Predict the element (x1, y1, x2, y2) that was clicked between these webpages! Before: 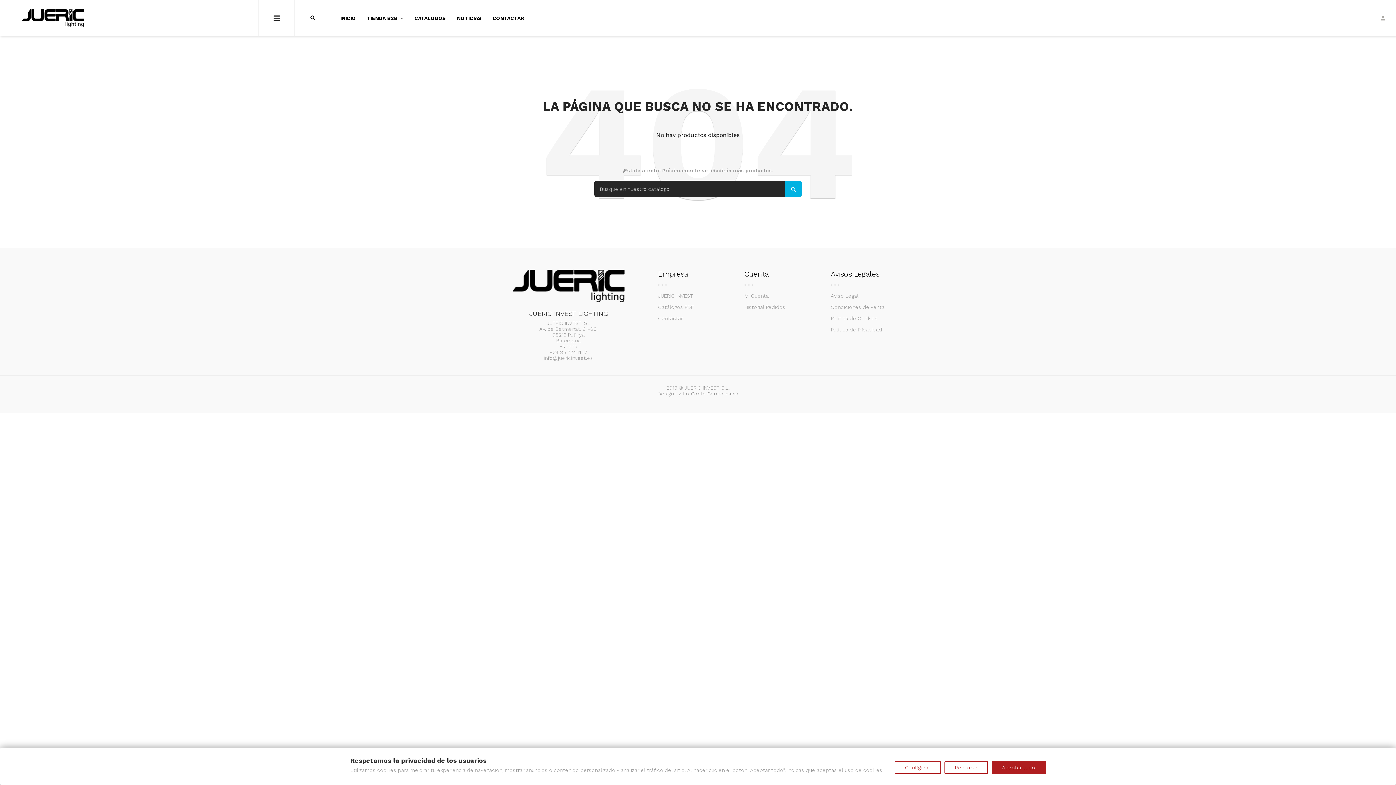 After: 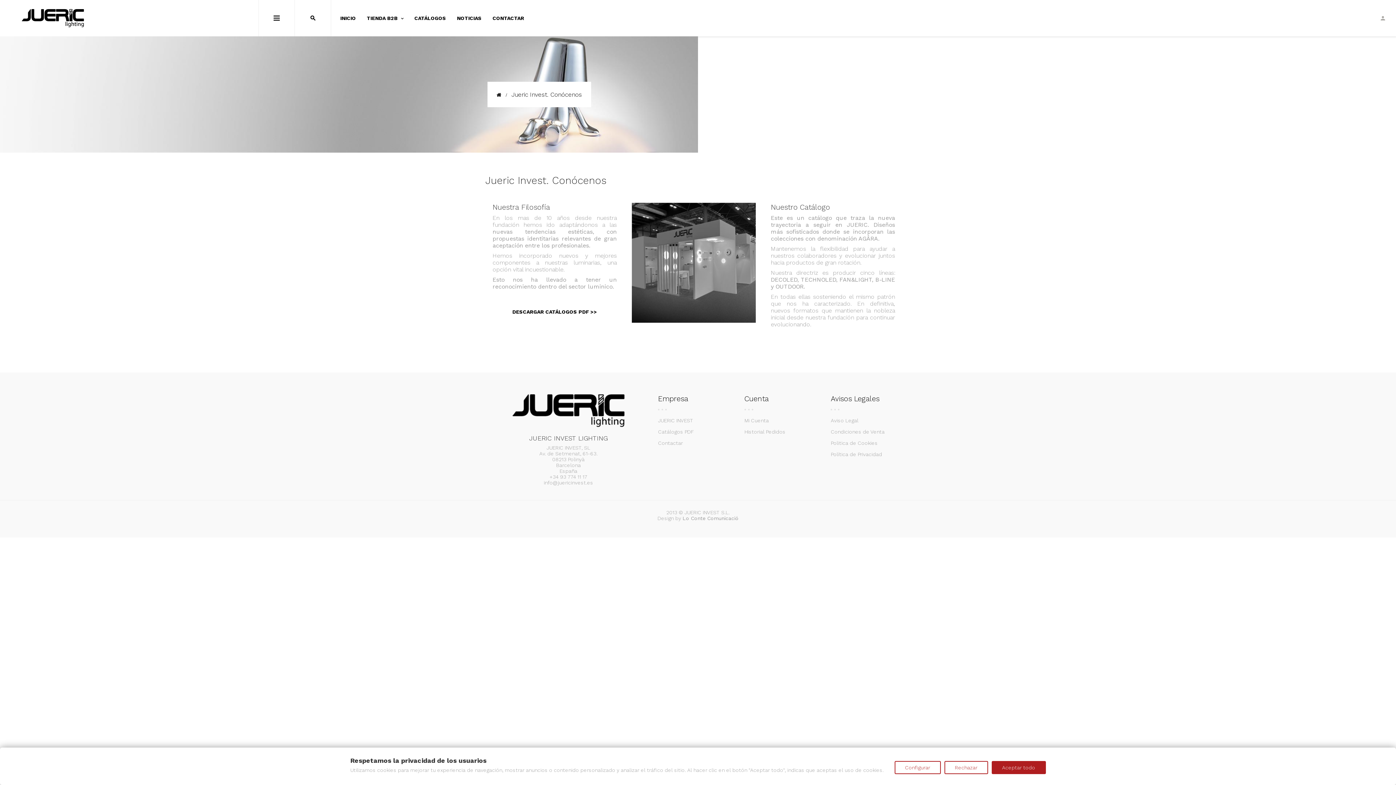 Action: label: JUERIC INVEST bbox: (658, 293, 693, 298)